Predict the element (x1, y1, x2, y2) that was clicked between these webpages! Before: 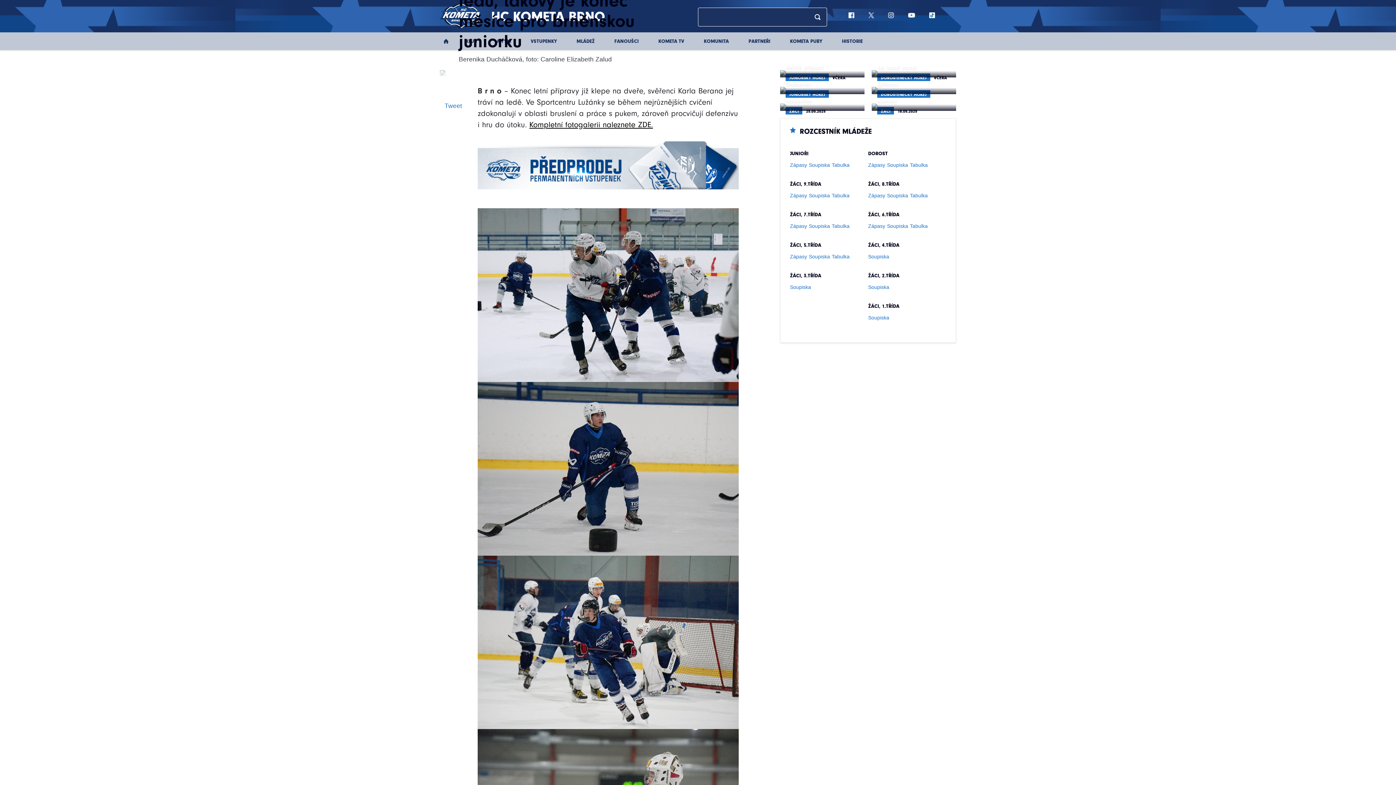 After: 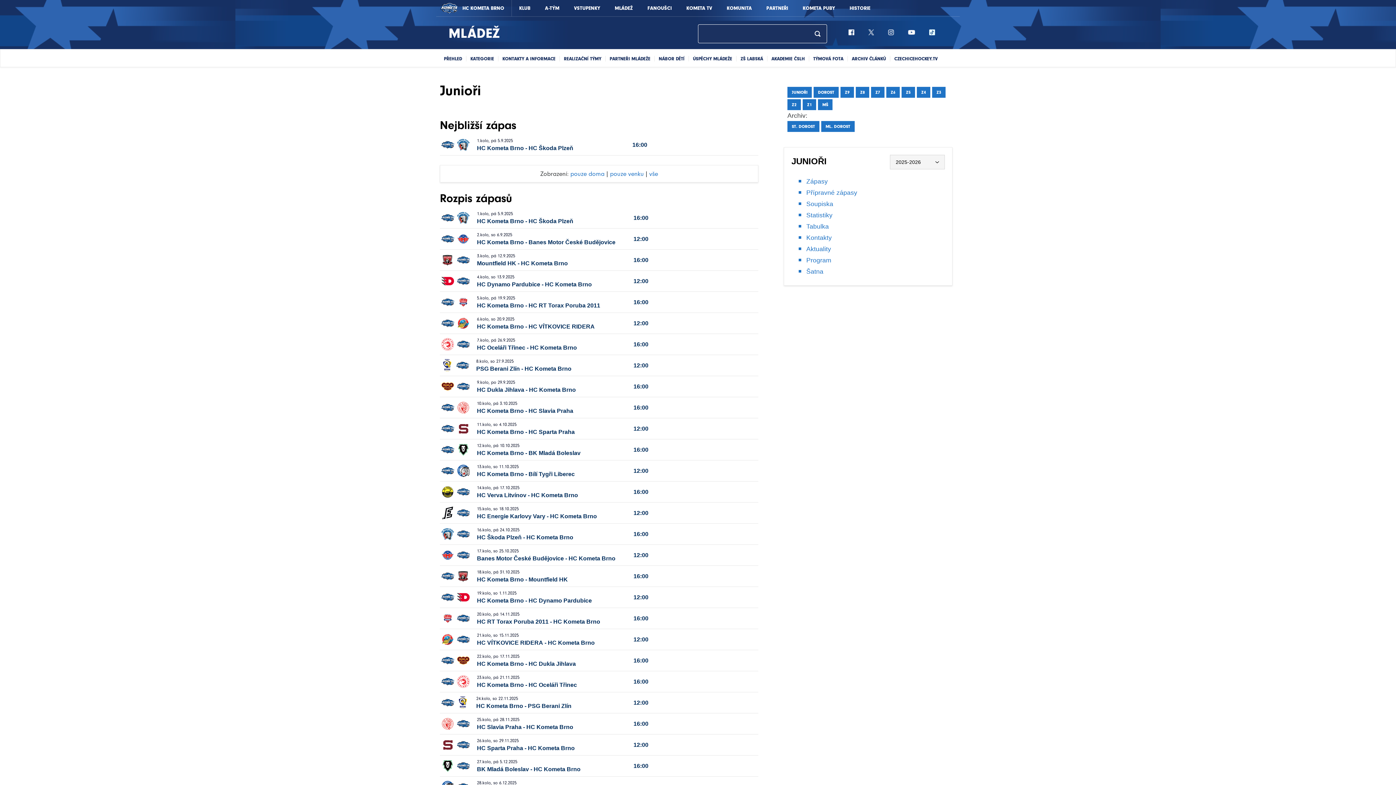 Action: bbox: (790, 162, 807, 168) label: Zápasy